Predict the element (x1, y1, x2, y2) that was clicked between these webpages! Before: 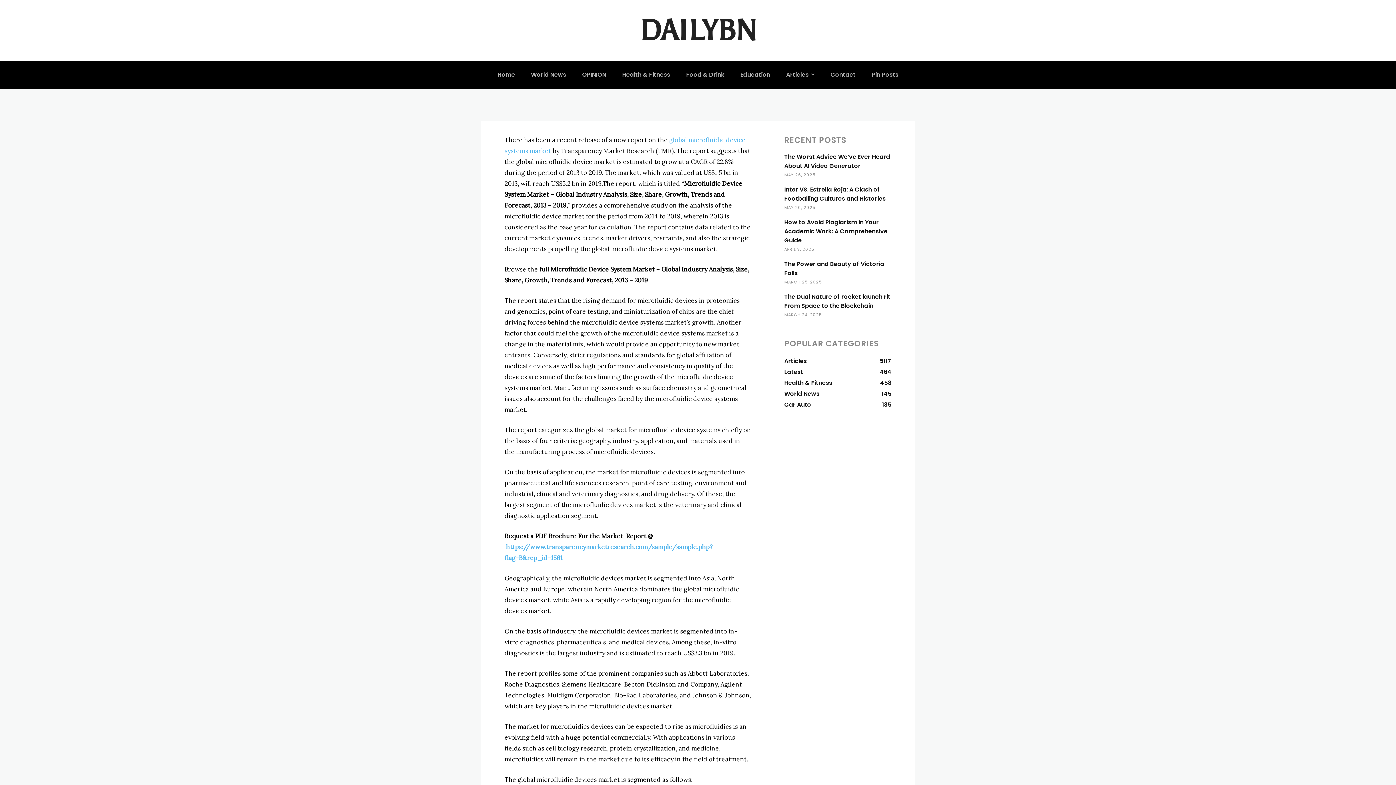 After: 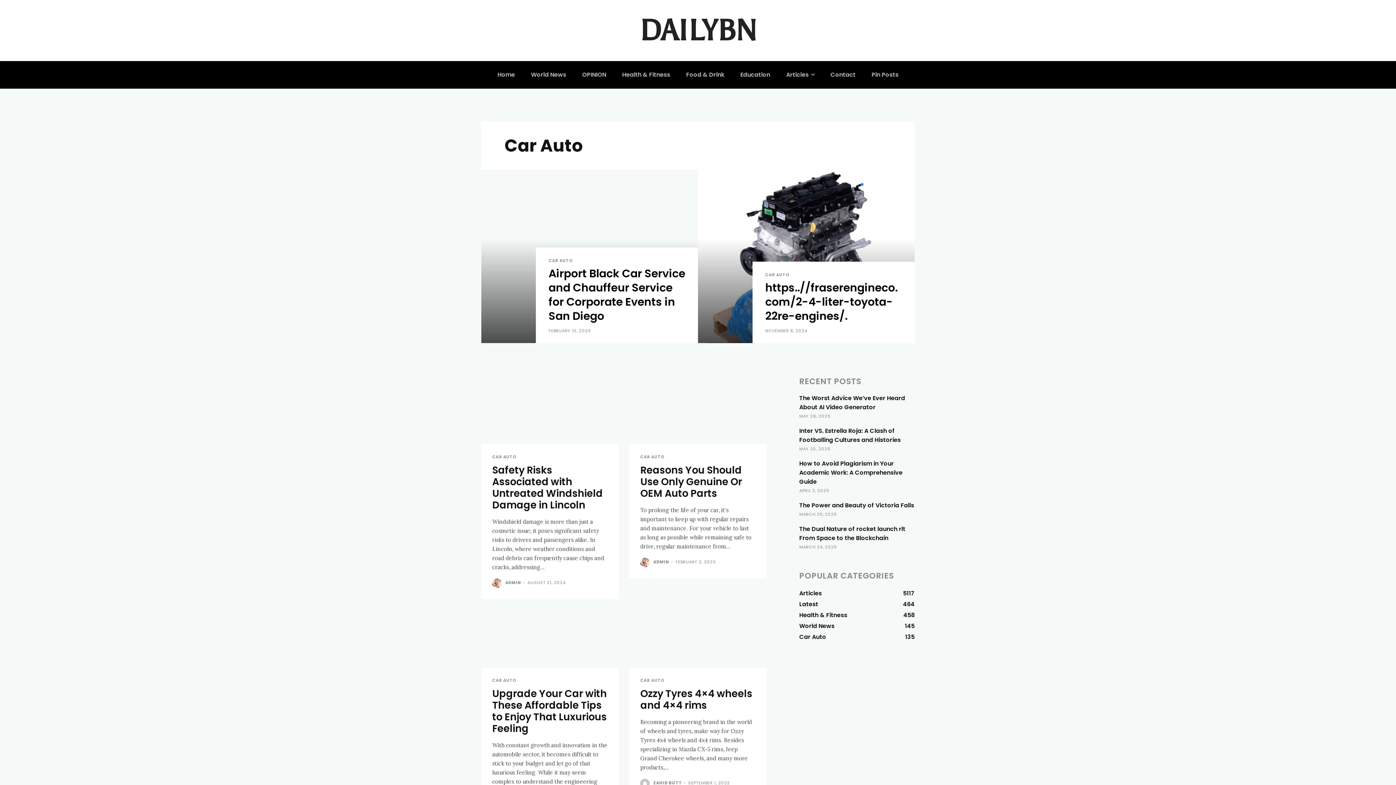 Action: label: Car Auto
135 bbox: (784, 399, 891, 410)